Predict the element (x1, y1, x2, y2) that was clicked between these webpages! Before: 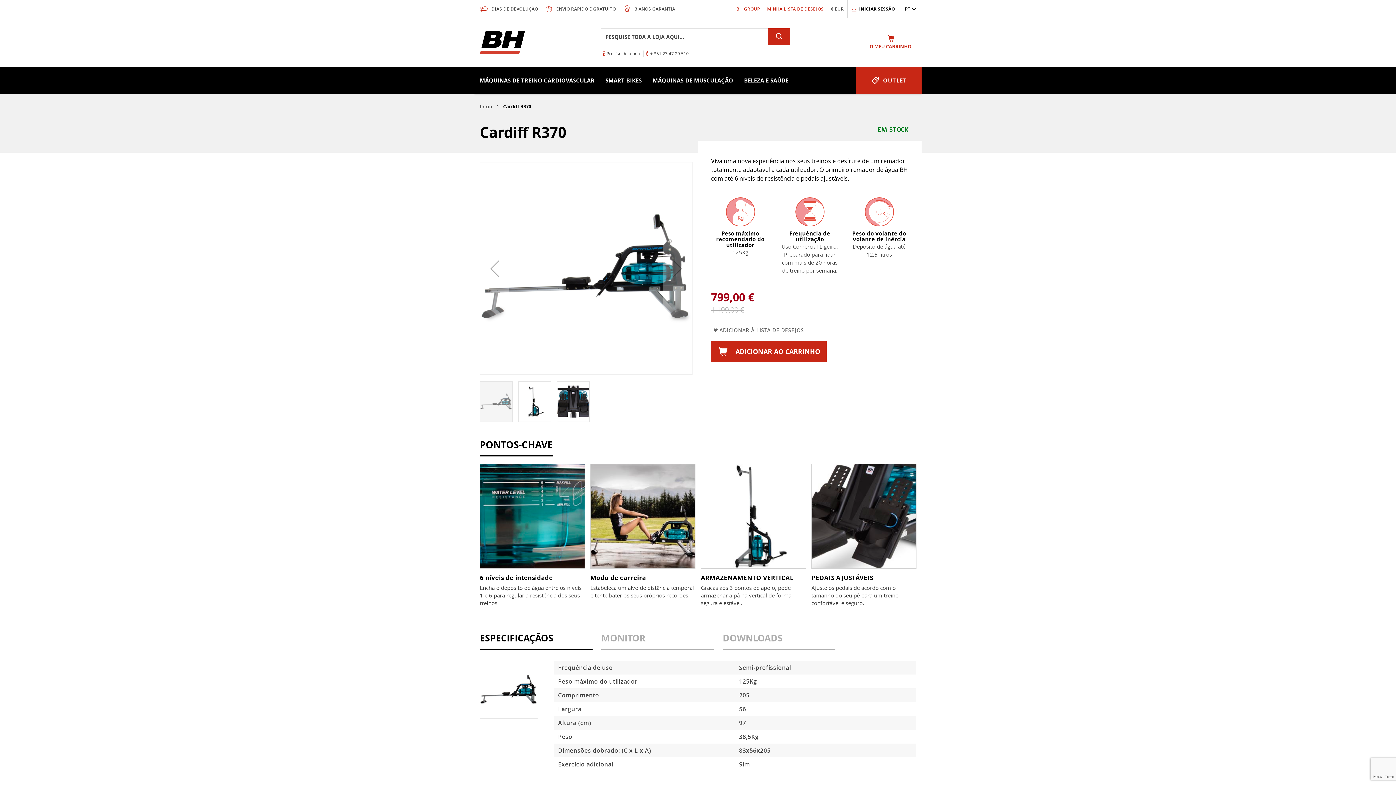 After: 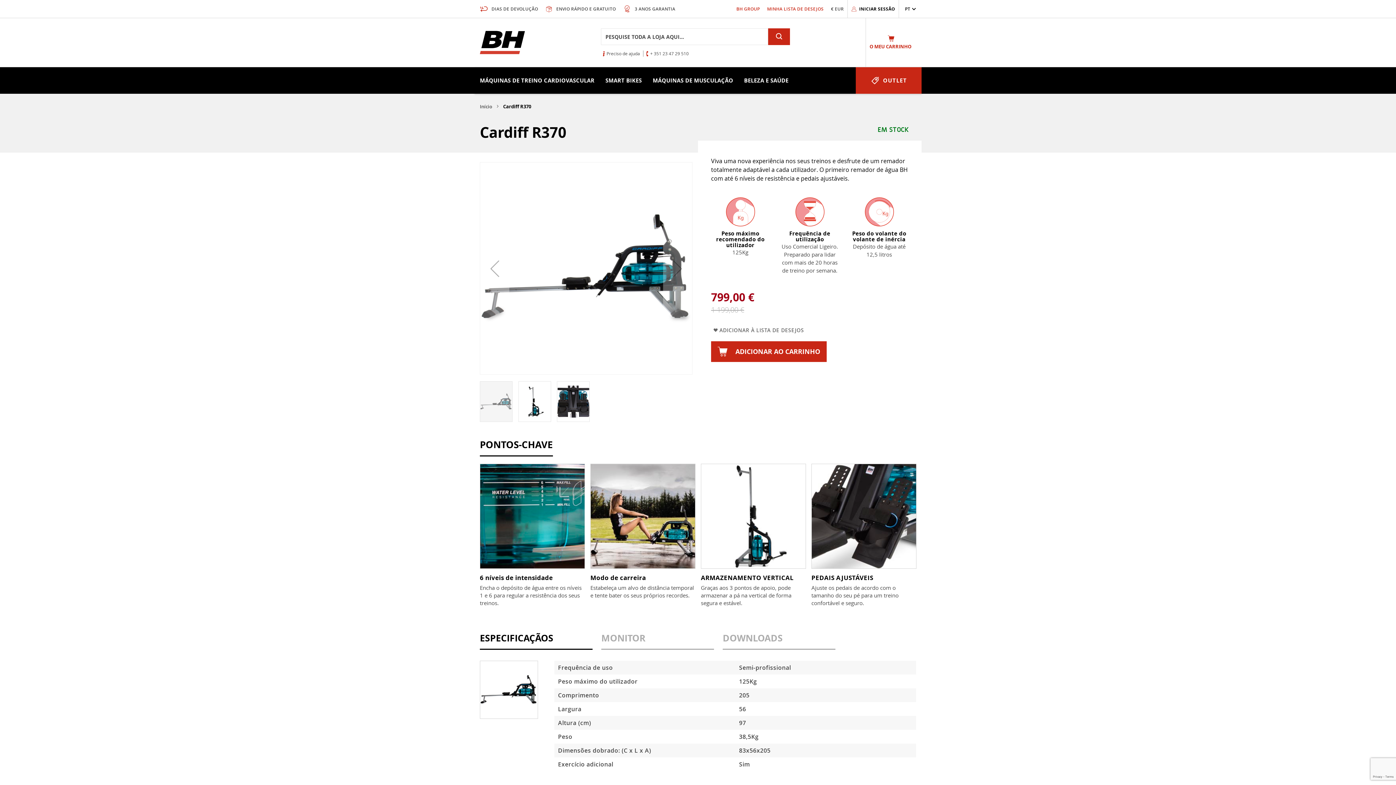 Action: bbox: (480, 380, 512, 422) label: Cardiff R370